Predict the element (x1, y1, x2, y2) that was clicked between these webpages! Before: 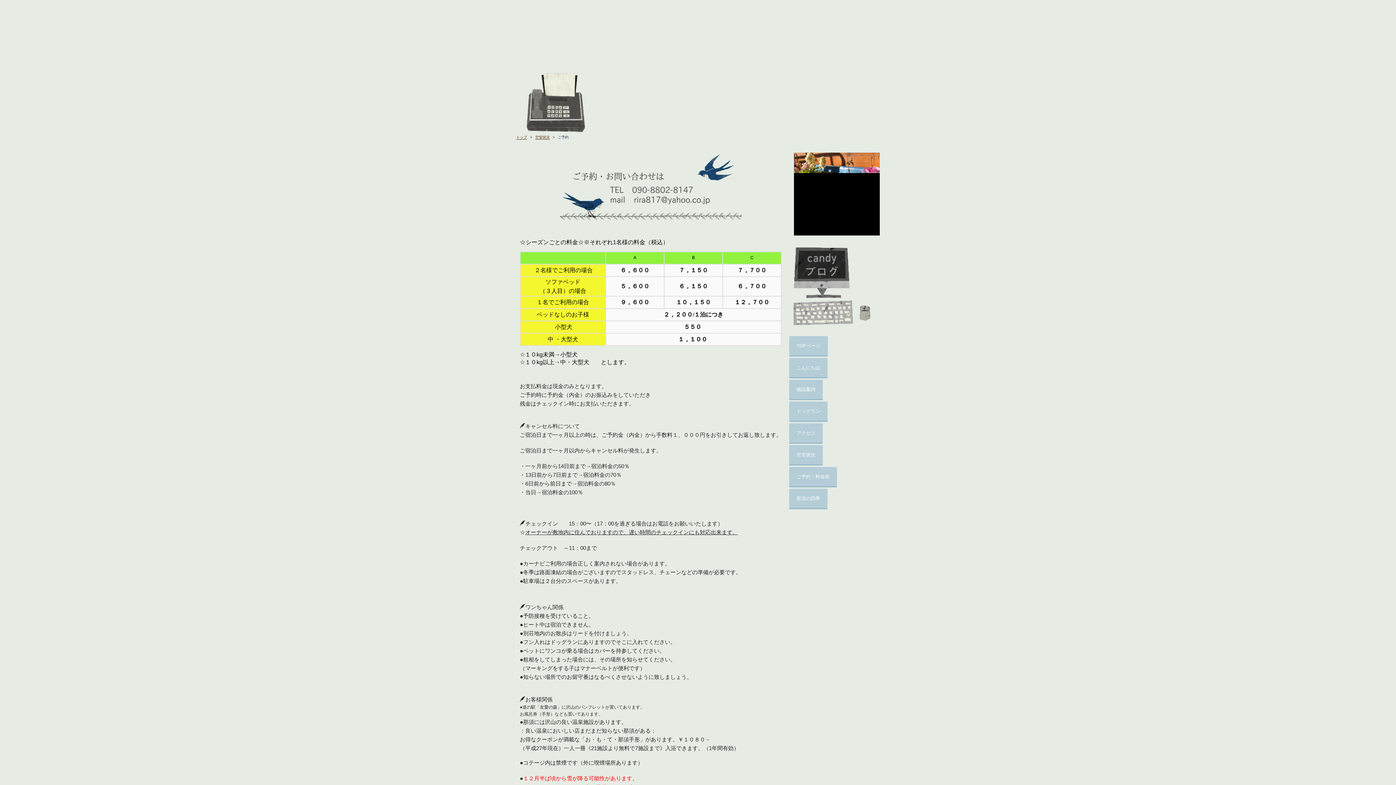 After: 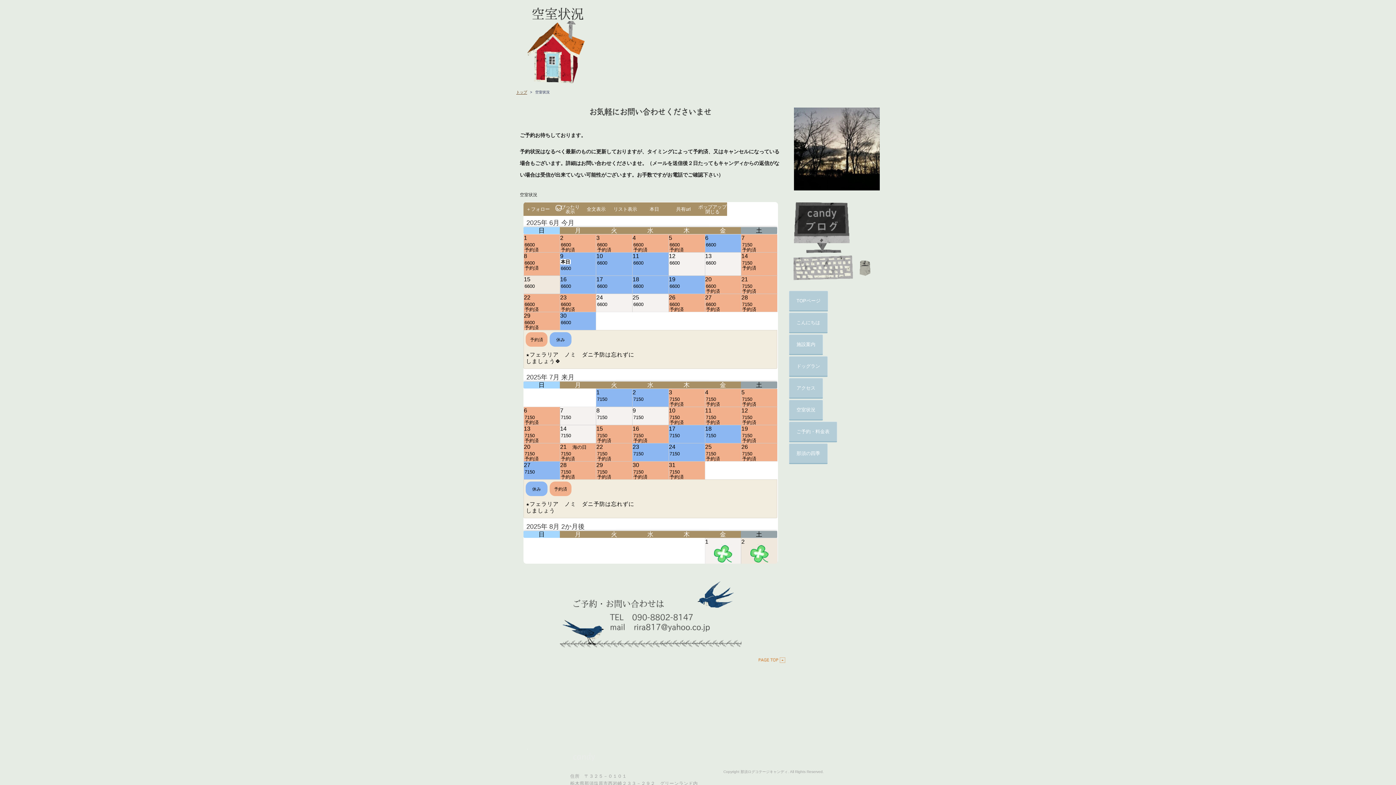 Action: label: 空室状況 bbox: (789, 445, 823, 465)